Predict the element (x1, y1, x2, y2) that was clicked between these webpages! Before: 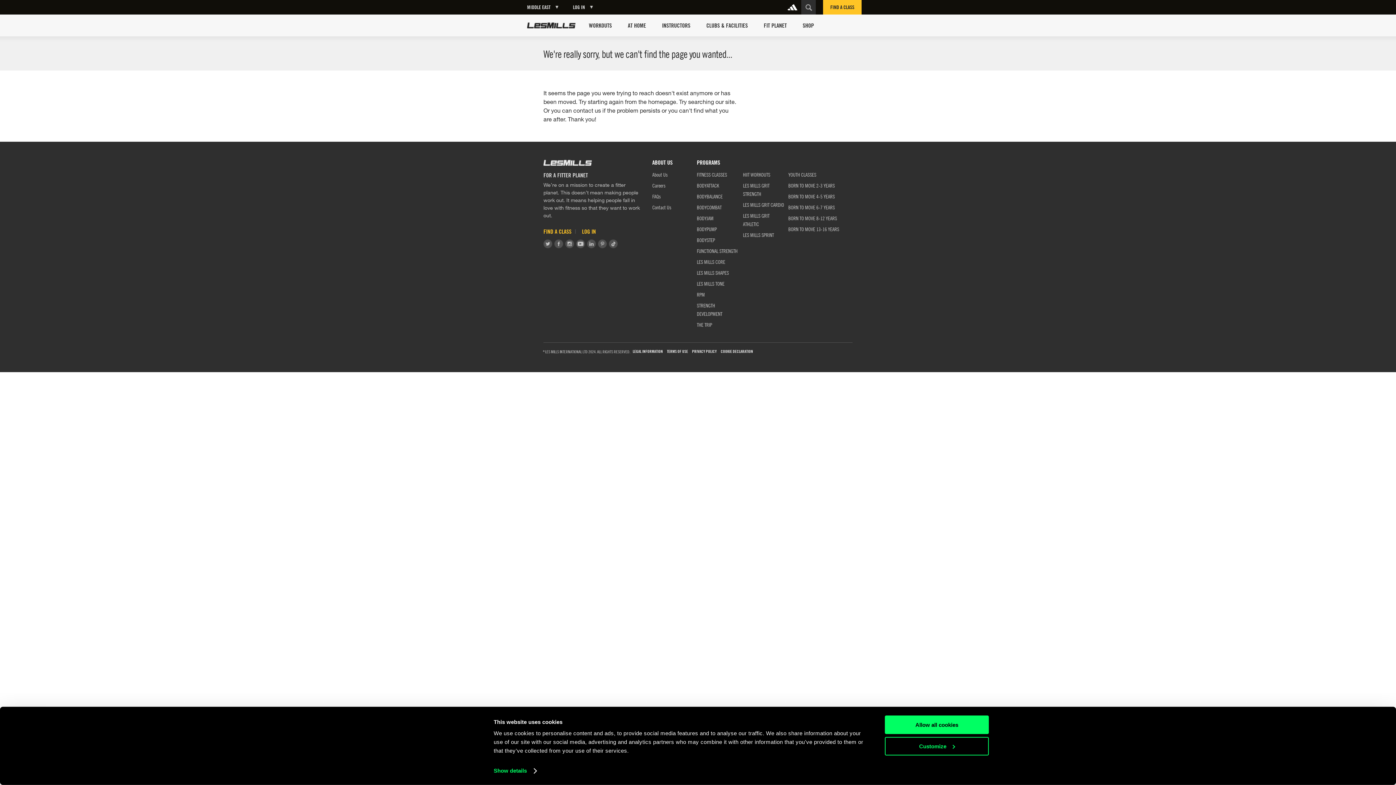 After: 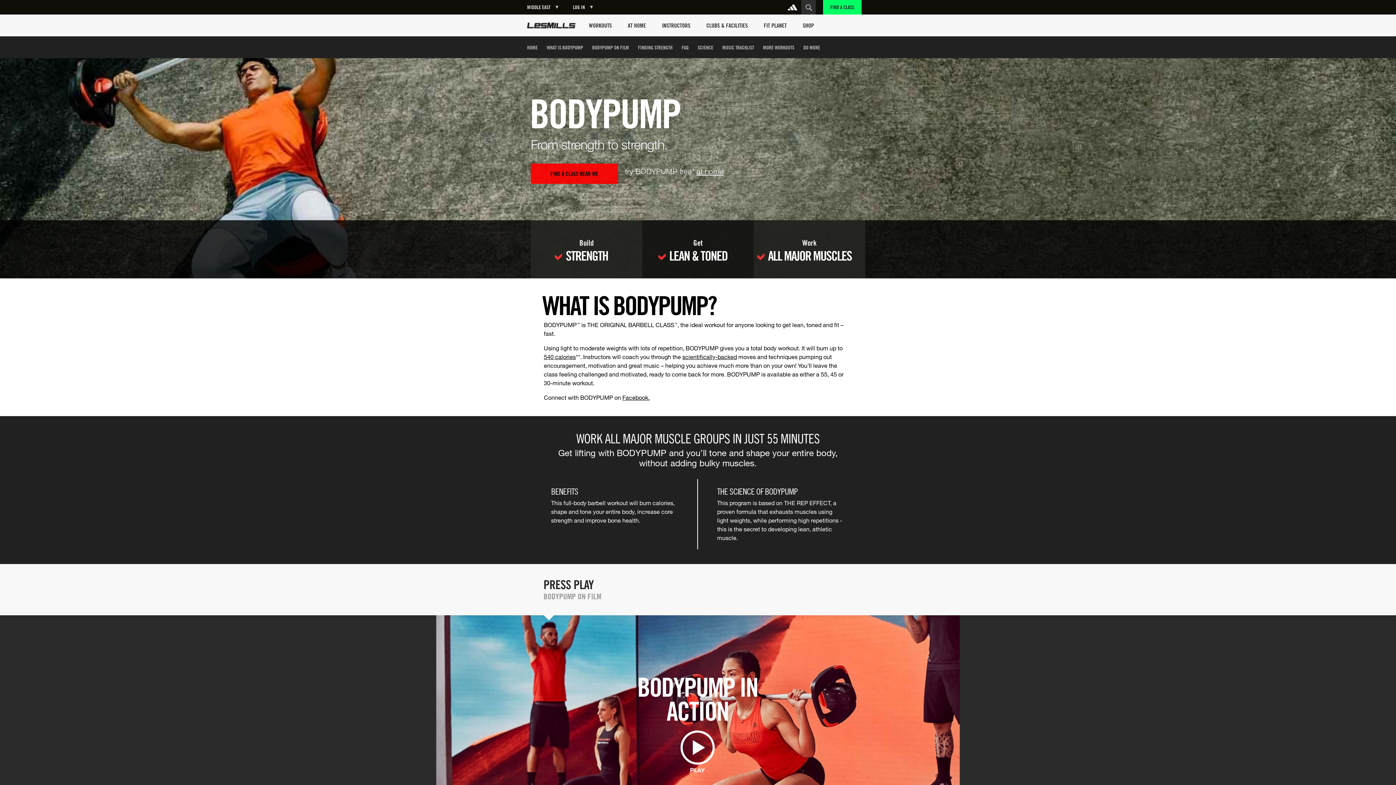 Action: label: BODYPUMP bbox: (697, 225, 717, 232)